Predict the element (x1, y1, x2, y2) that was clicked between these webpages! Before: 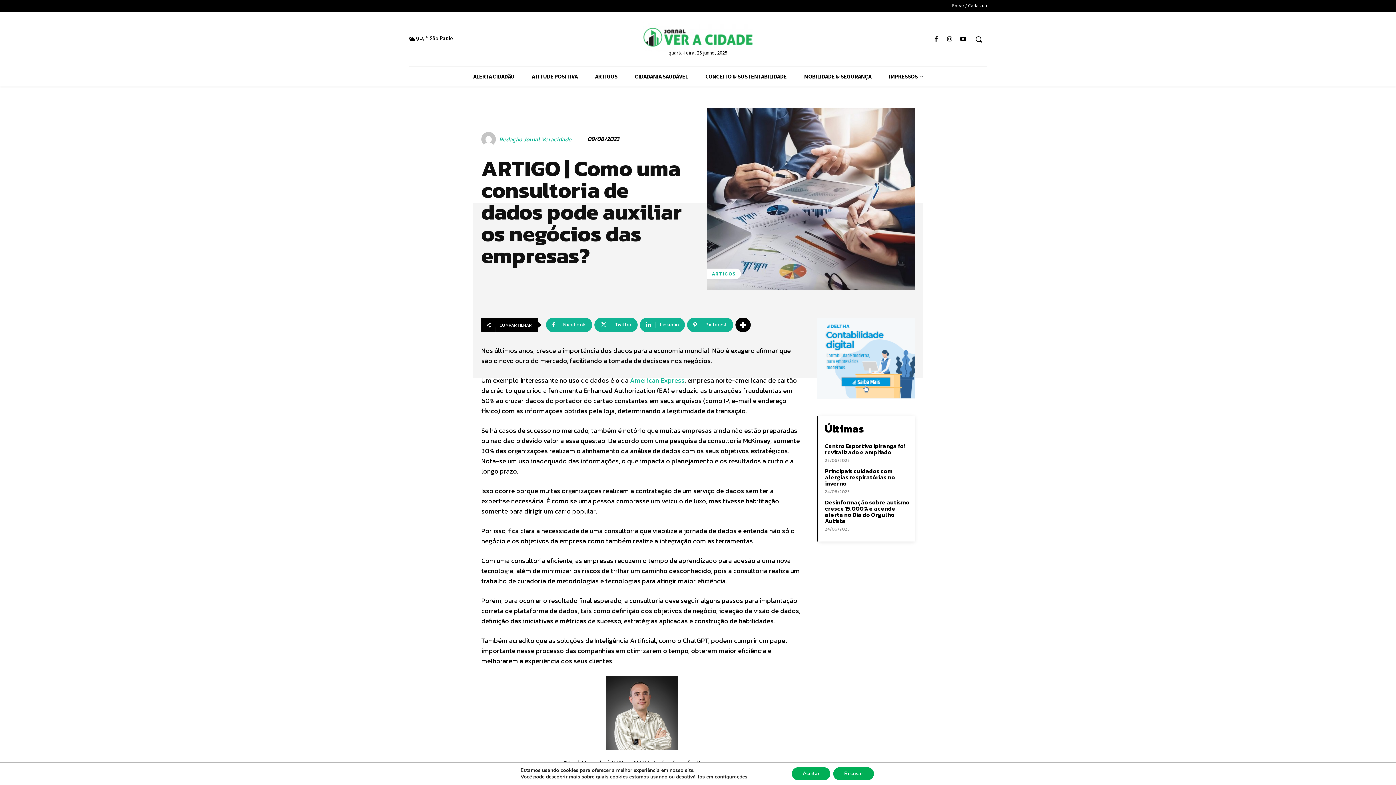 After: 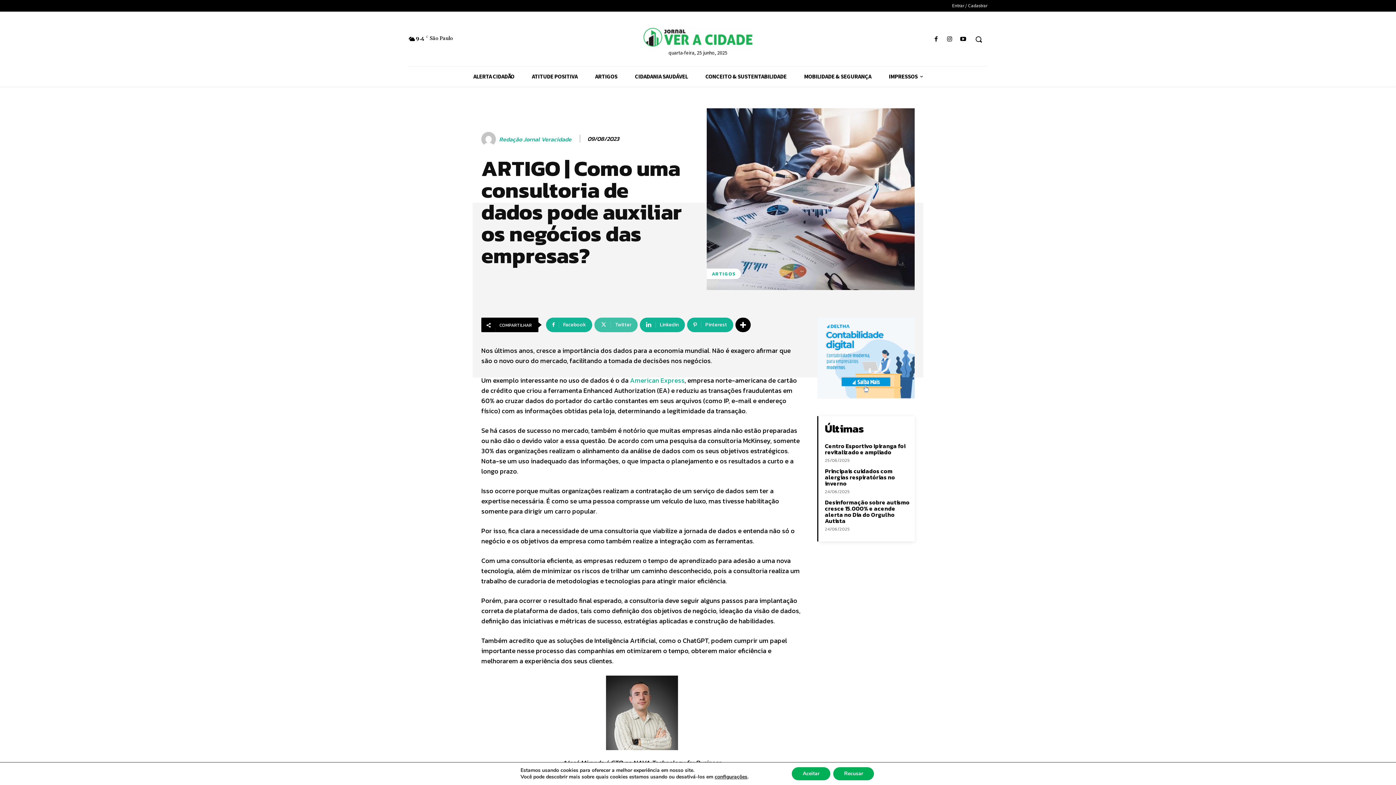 Action: bbox: (594, 317, 637, 332) label: Twitter